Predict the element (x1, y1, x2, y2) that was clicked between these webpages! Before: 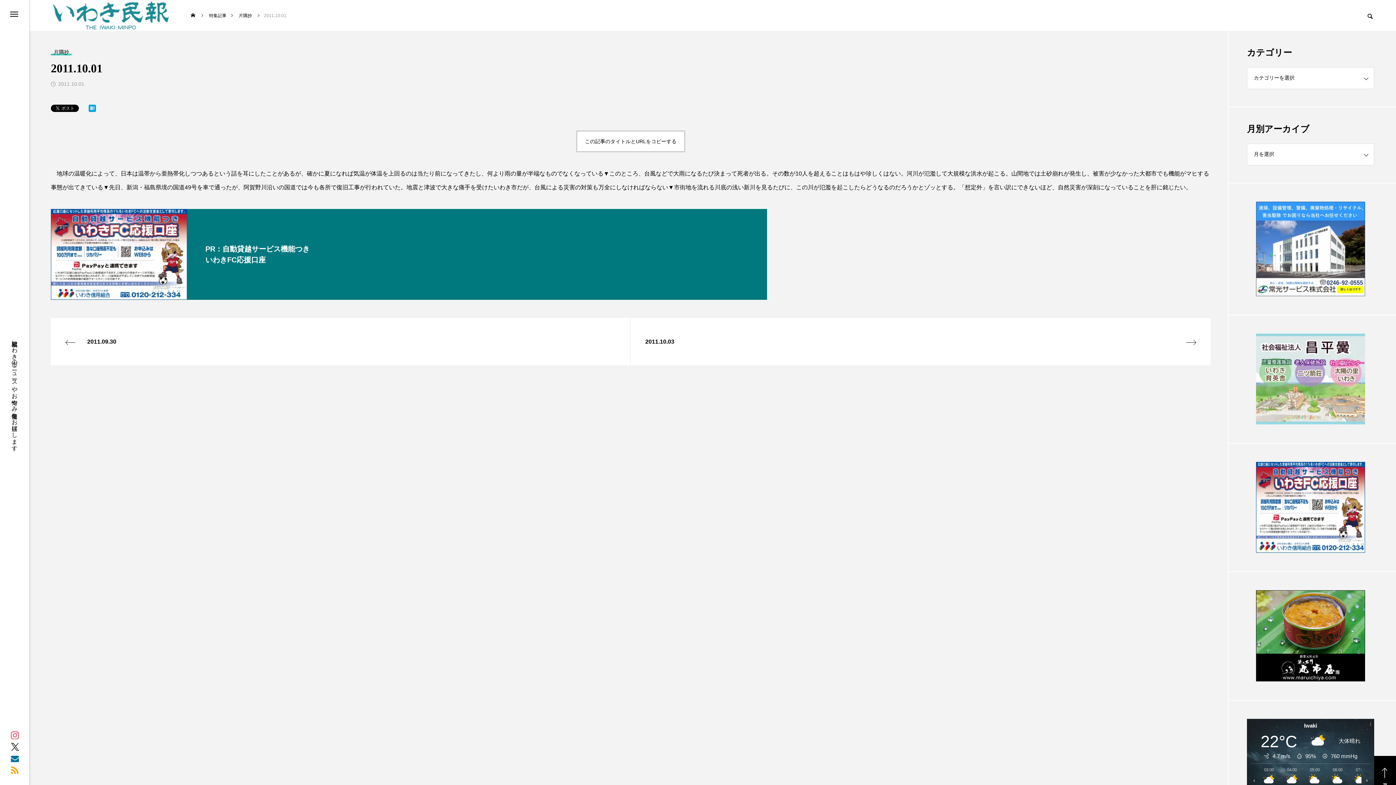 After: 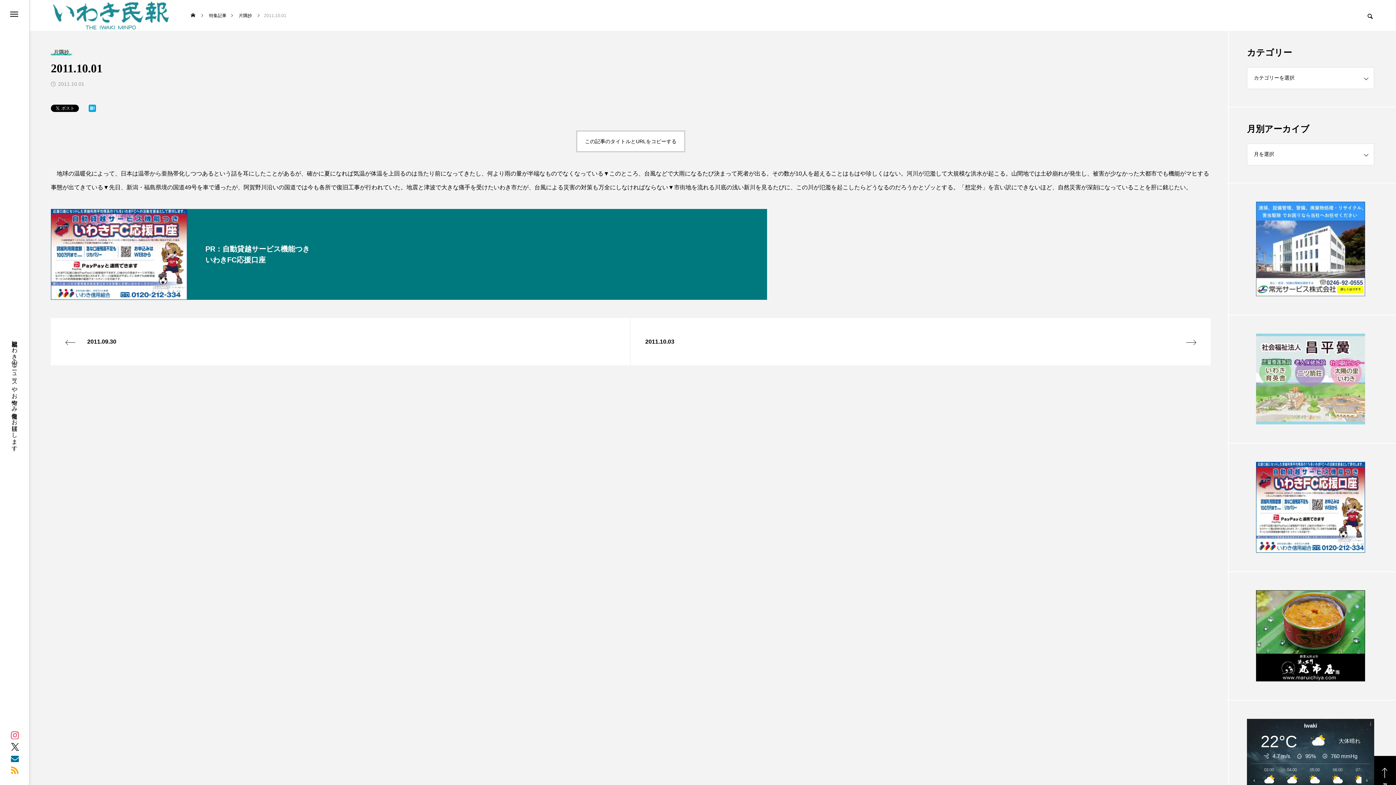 Action: bbox: (1256, 676, 1365, 682)